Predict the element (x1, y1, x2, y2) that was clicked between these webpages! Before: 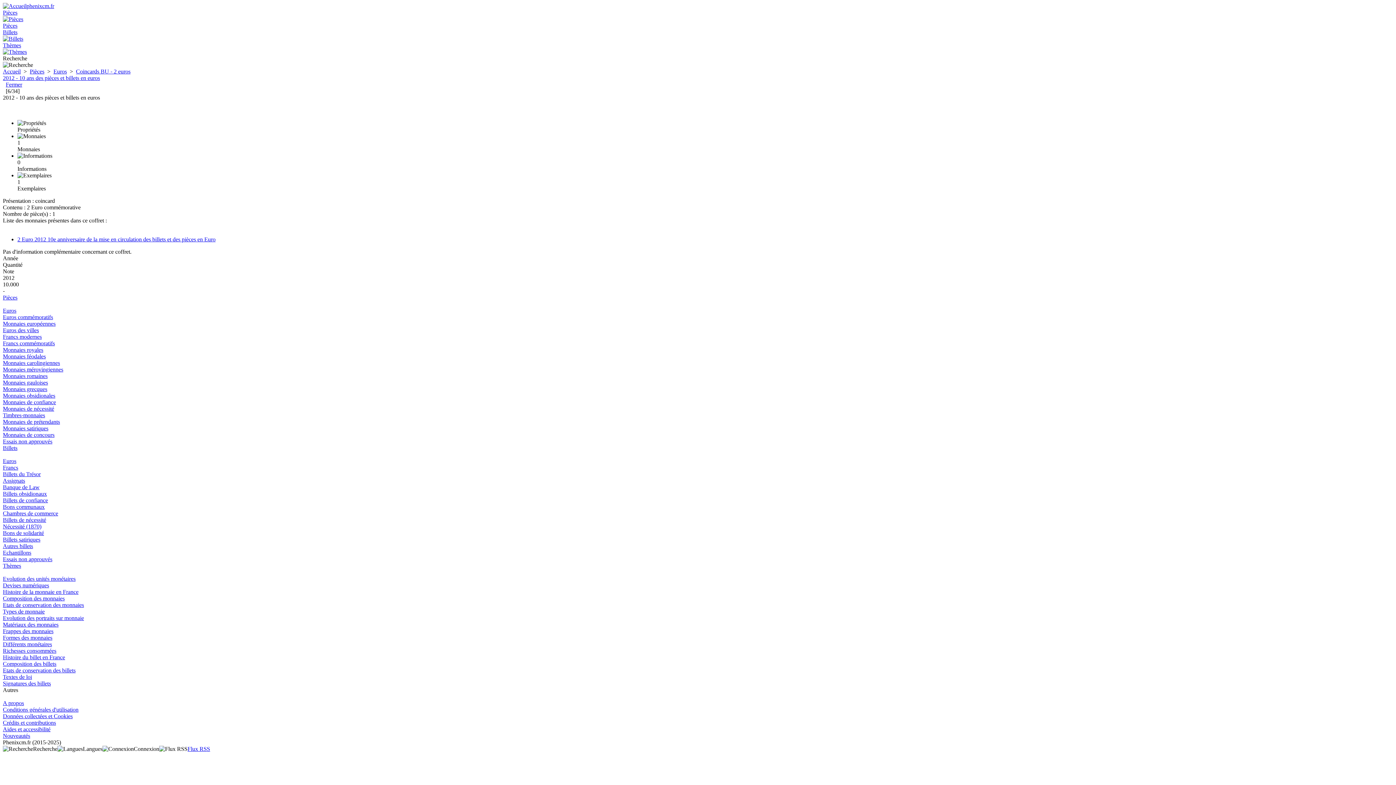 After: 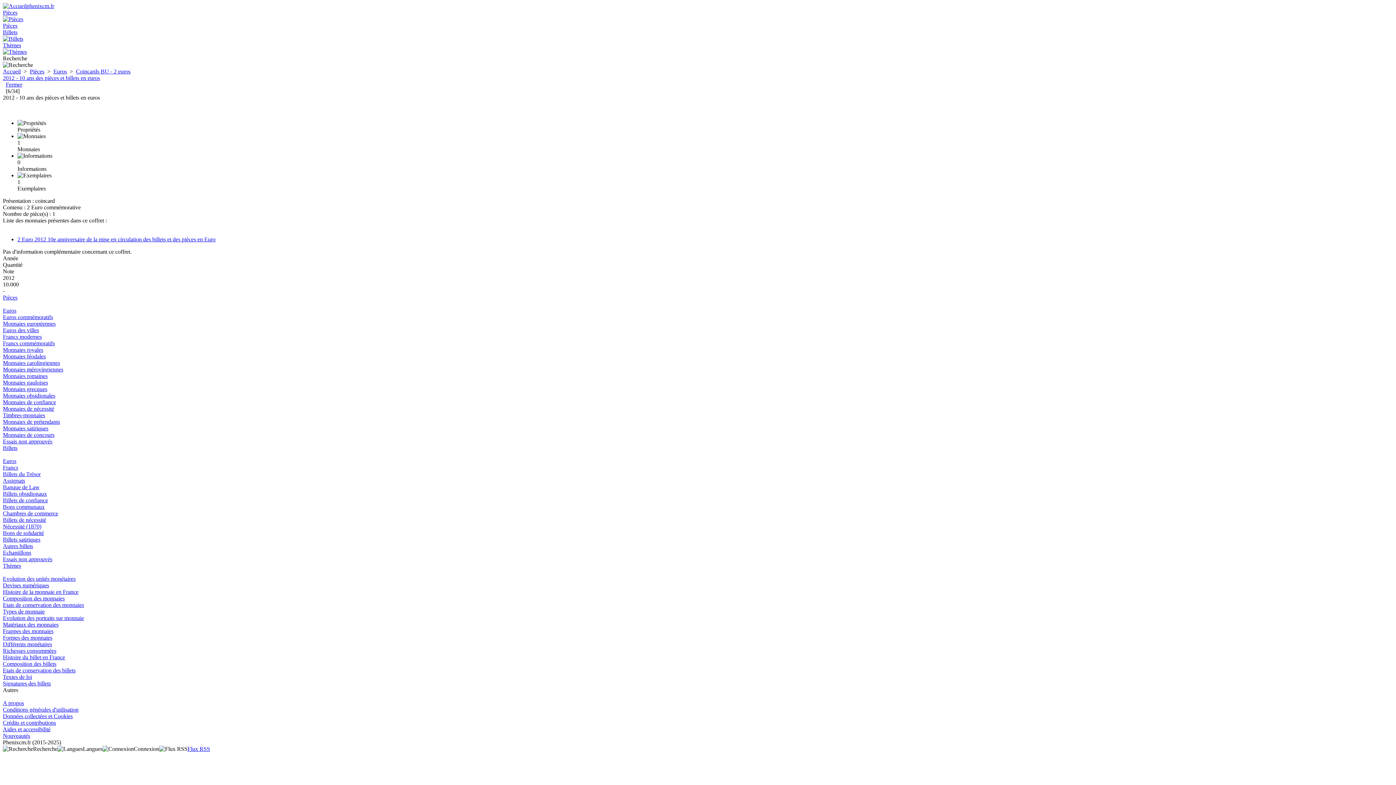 Action: bbox: (133, 746, 159, 752) label: Connexion